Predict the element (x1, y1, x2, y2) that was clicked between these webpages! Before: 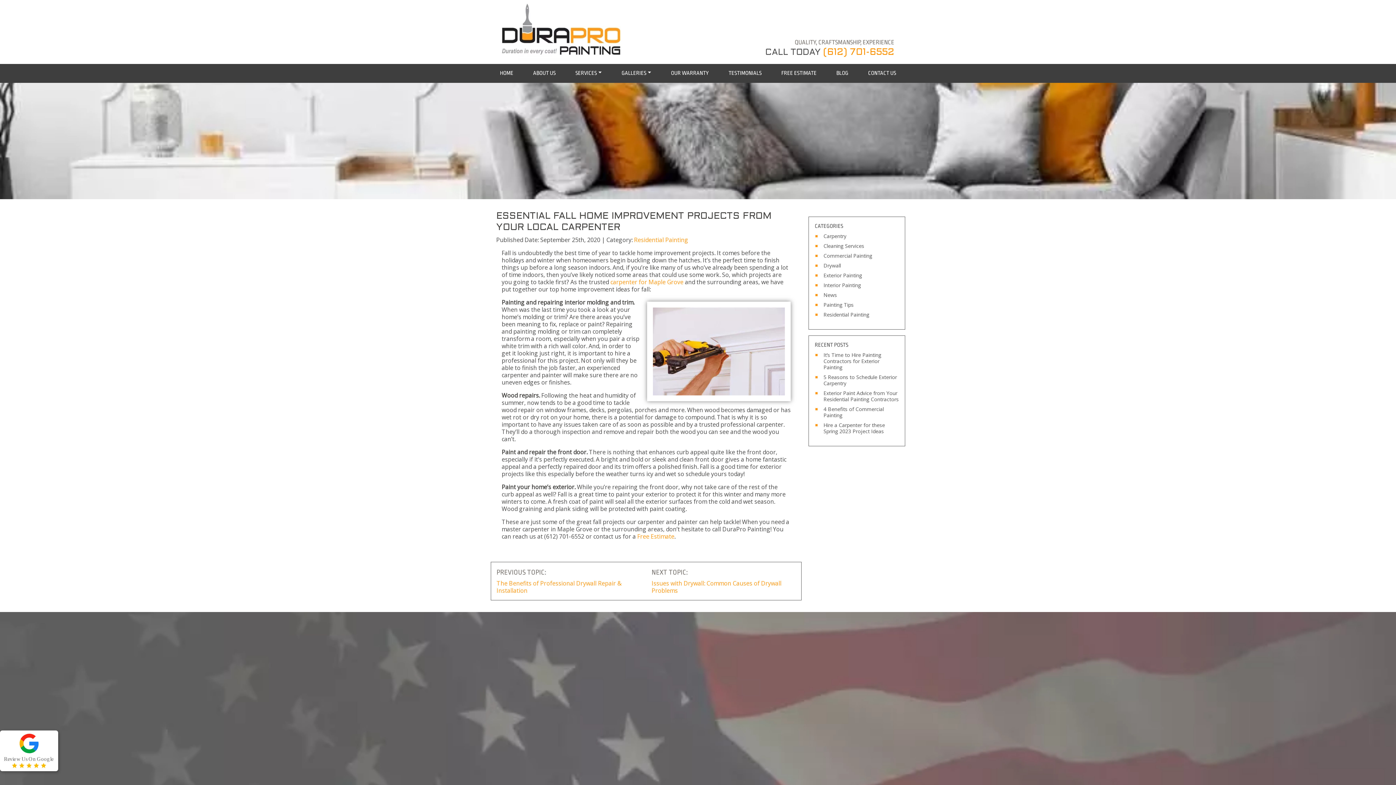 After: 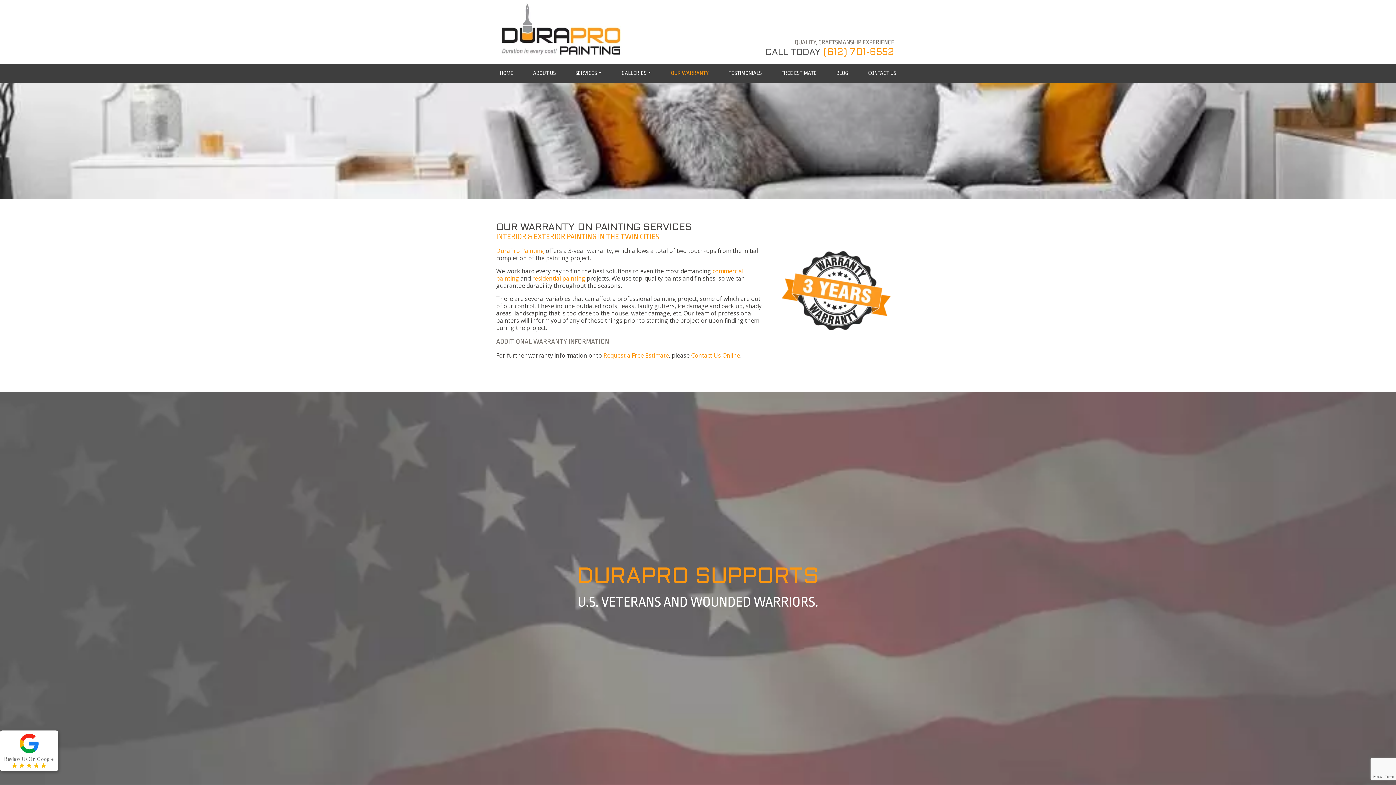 Action: label: OUR WARRANTY bbox: (661, 66, 718, 80)